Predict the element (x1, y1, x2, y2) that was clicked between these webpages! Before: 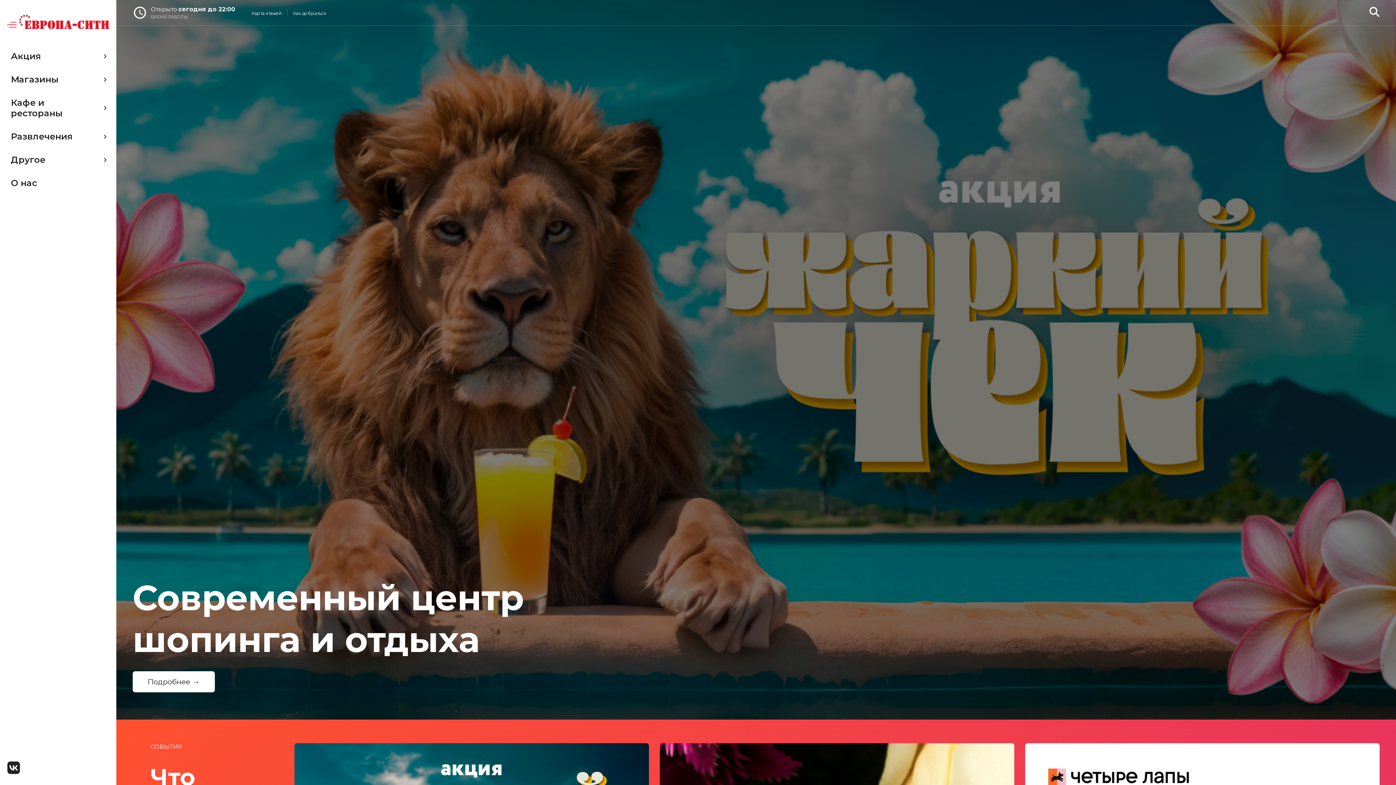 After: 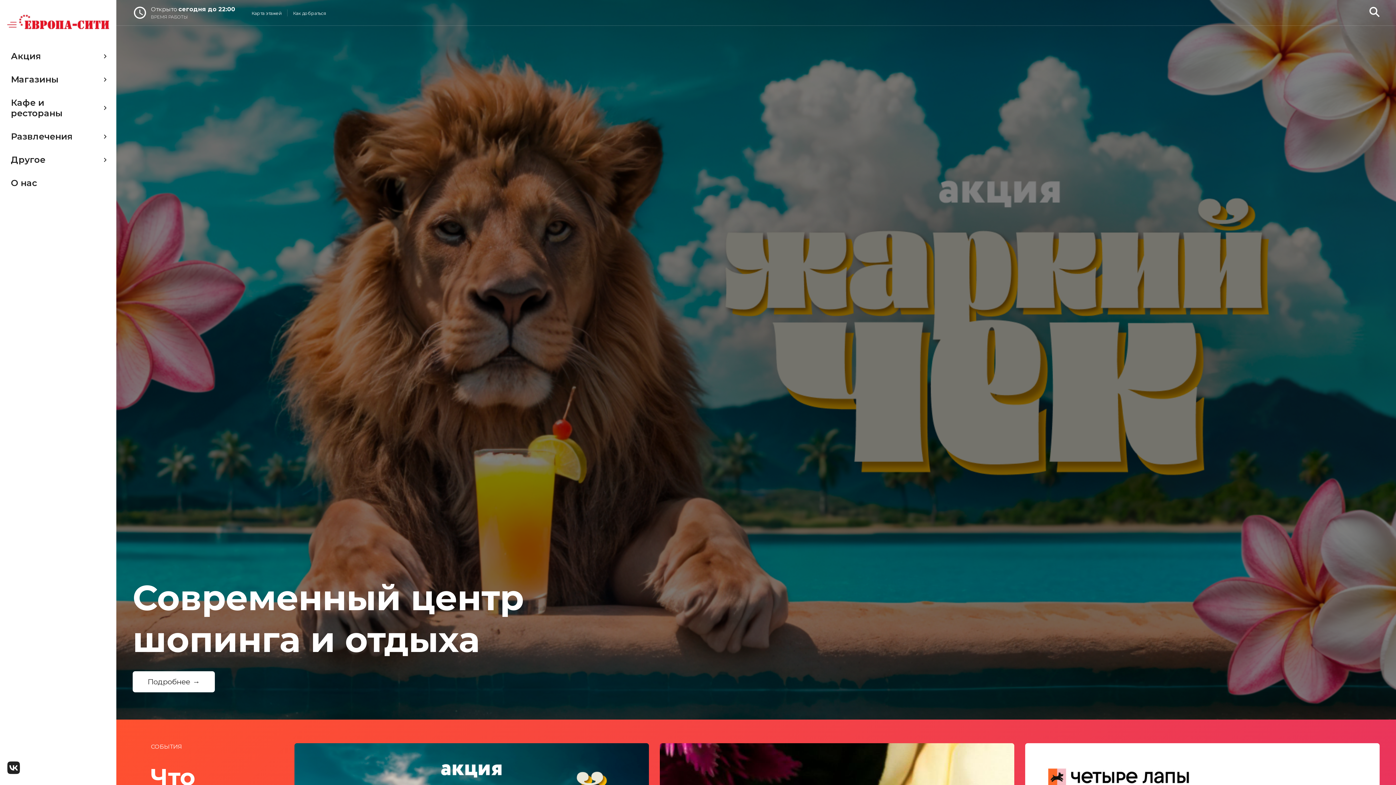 Action: bbox: (7, 14, 109, 29)